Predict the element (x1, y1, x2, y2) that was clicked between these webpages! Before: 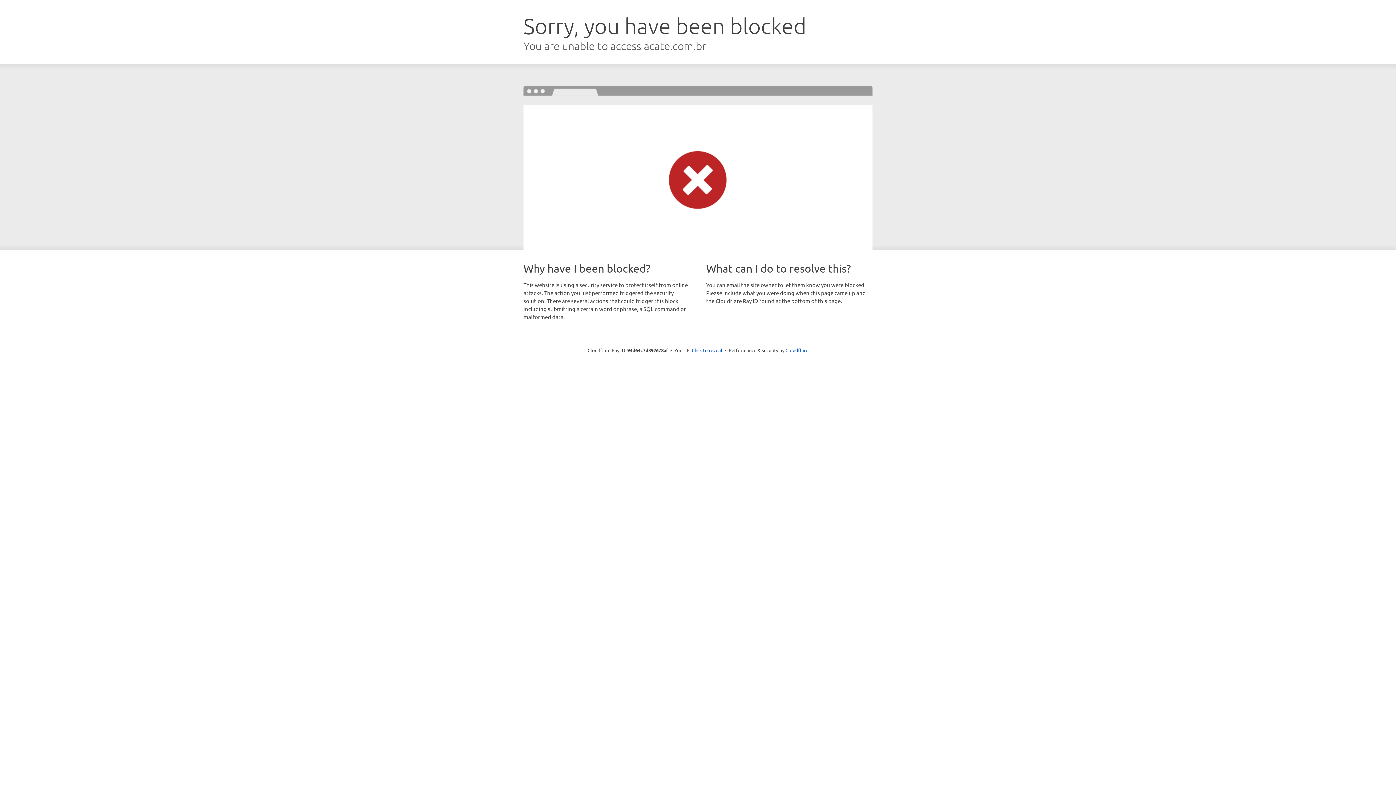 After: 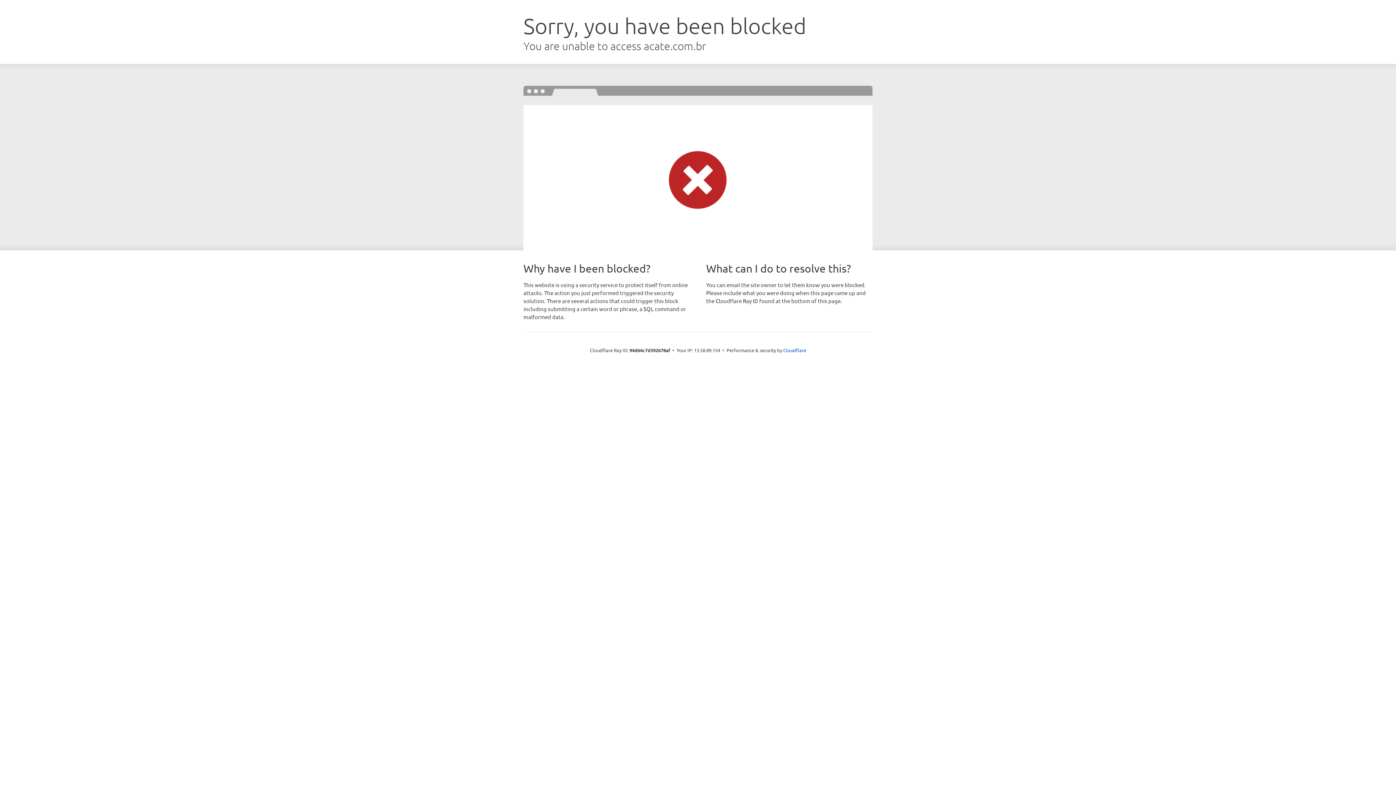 Action: label: Click to reveal bbox: (692, 346, 722, 353)